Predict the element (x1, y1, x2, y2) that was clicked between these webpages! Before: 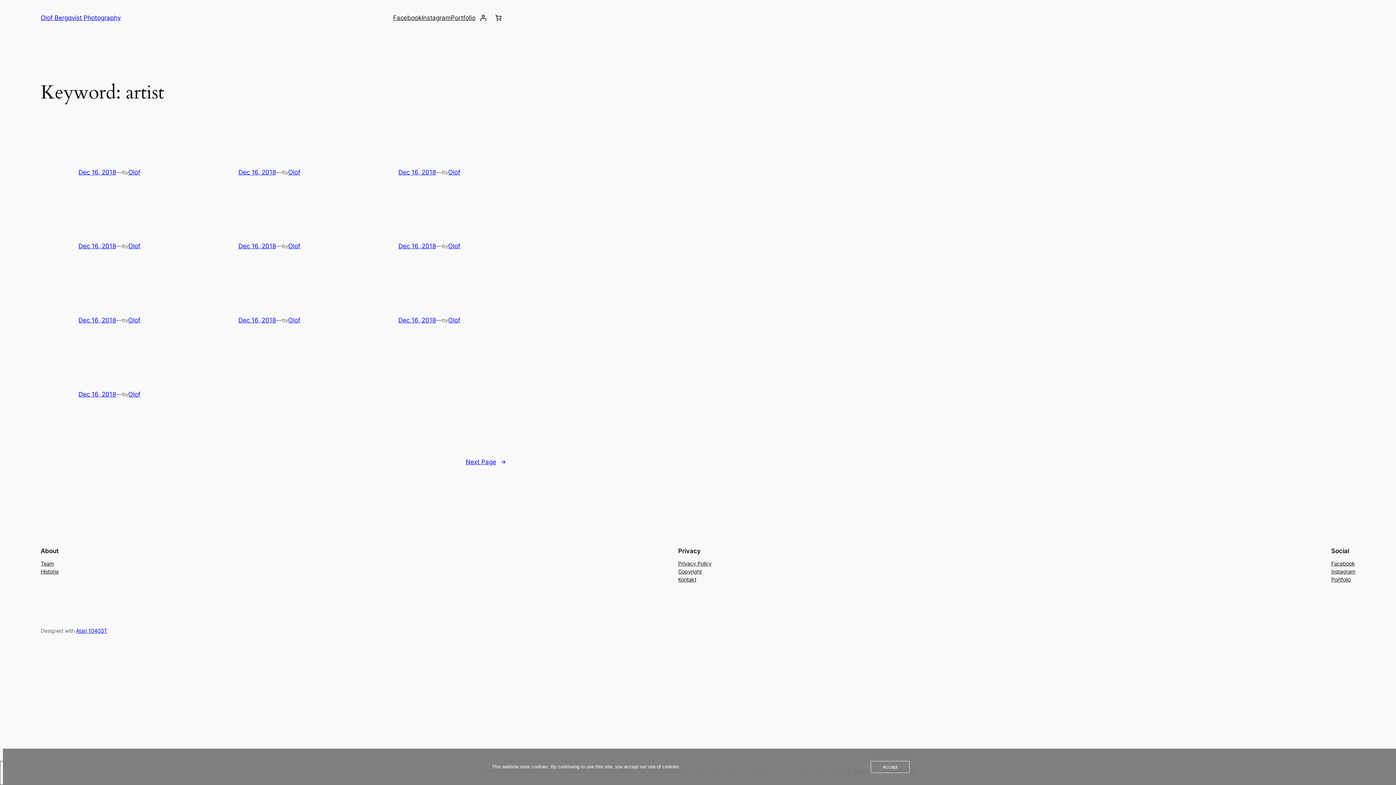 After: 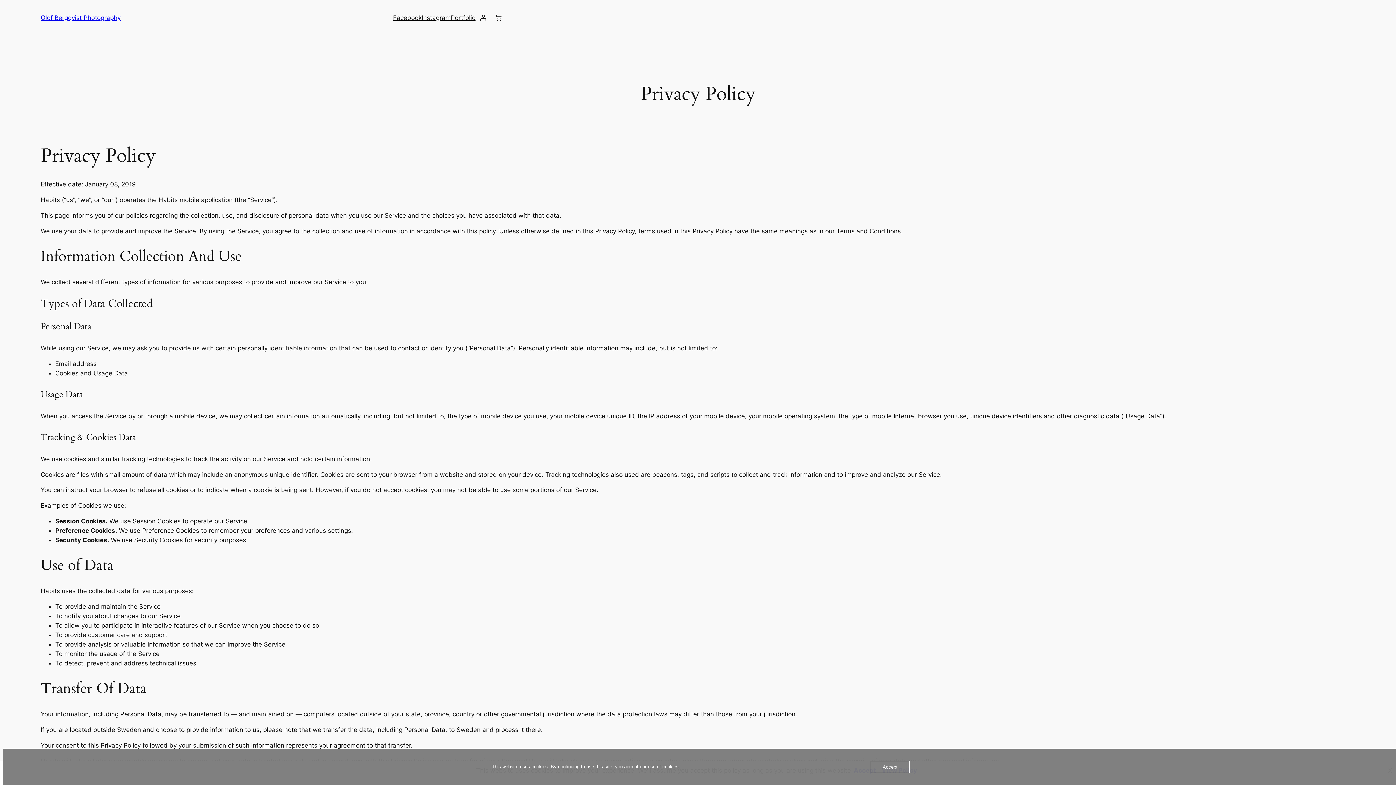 Action: label: Privacy Policy bbox: (678, 560, 711, 568)